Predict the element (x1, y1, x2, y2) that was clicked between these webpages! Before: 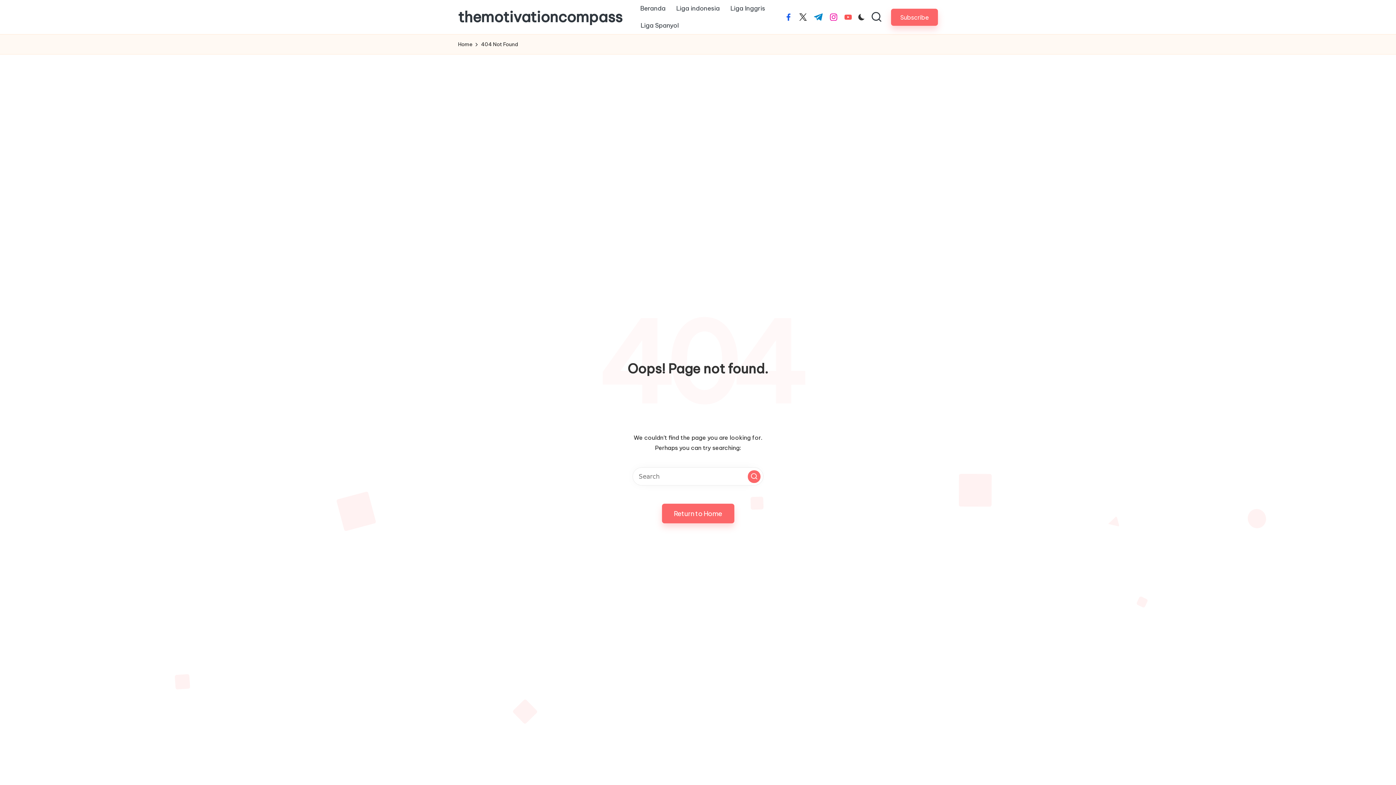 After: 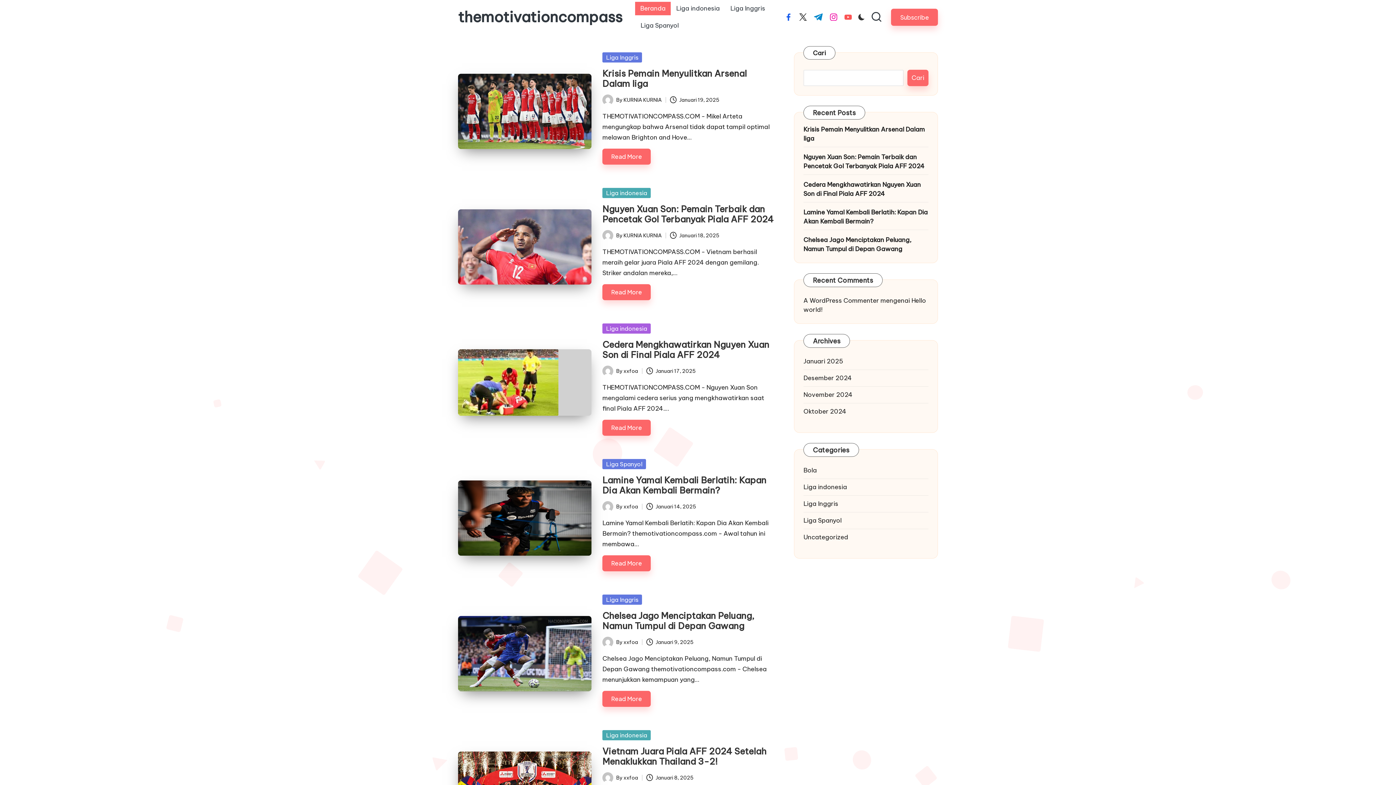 Action: label: themotivationcompass bbox: (458, 9, 622, 25)